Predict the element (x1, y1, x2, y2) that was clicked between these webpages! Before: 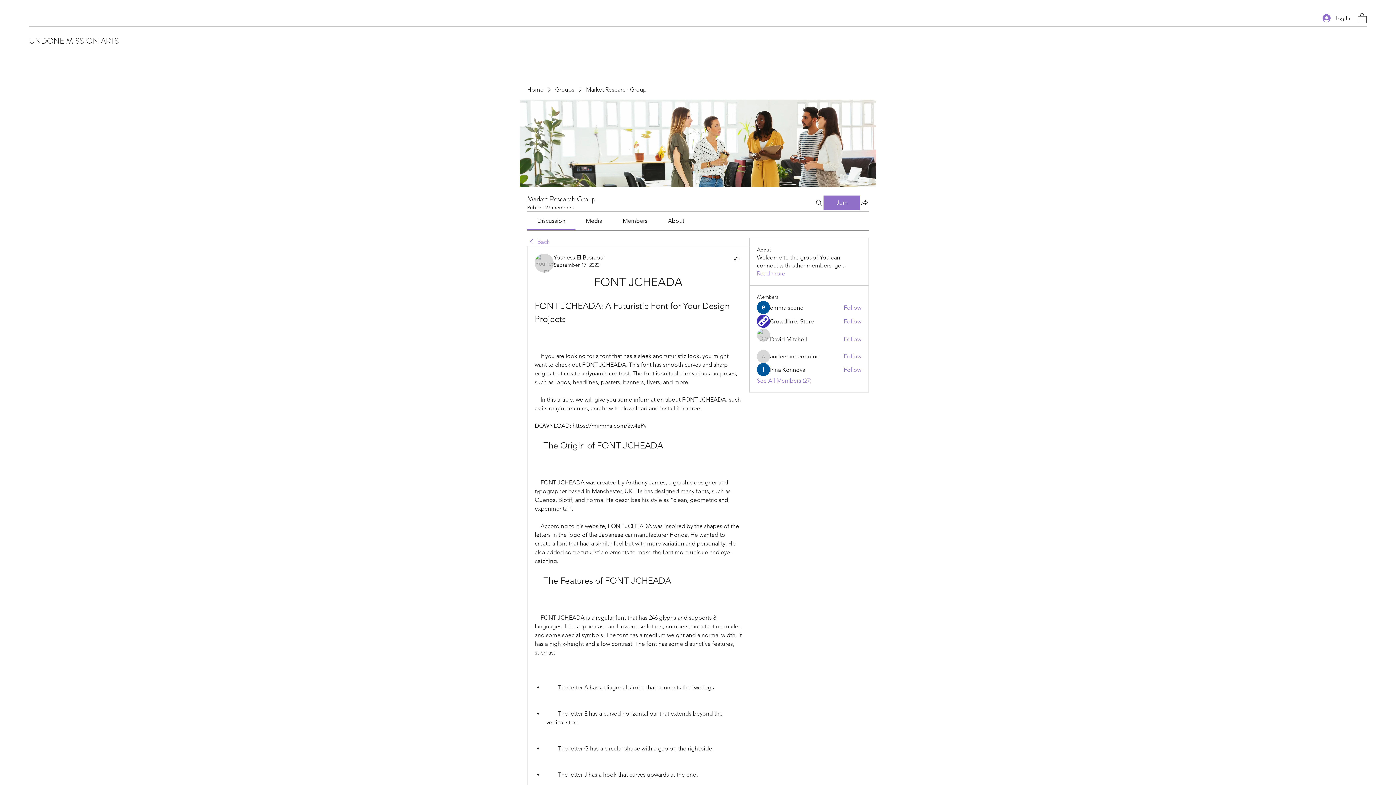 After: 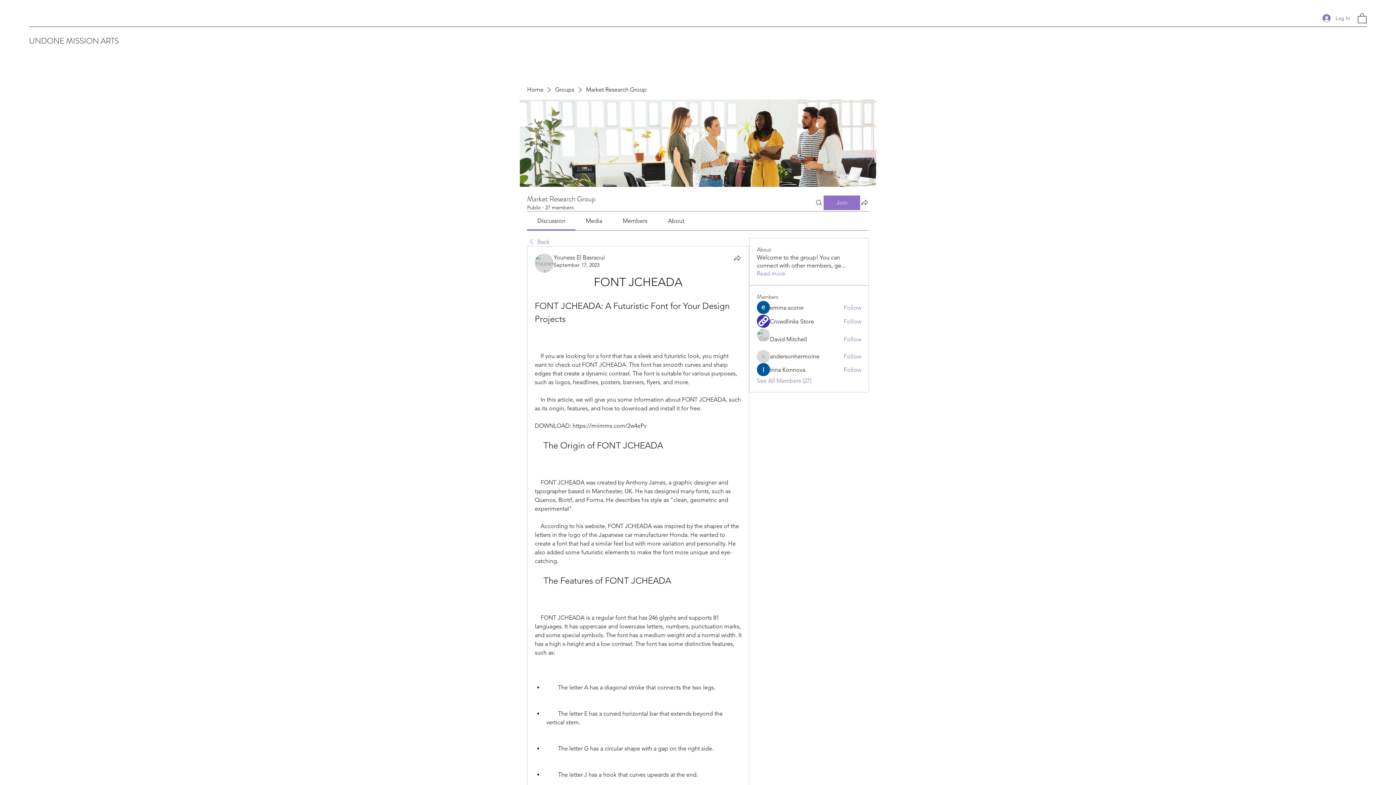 Action: bbox: (1317, 11, 1355, 24) label: Log In